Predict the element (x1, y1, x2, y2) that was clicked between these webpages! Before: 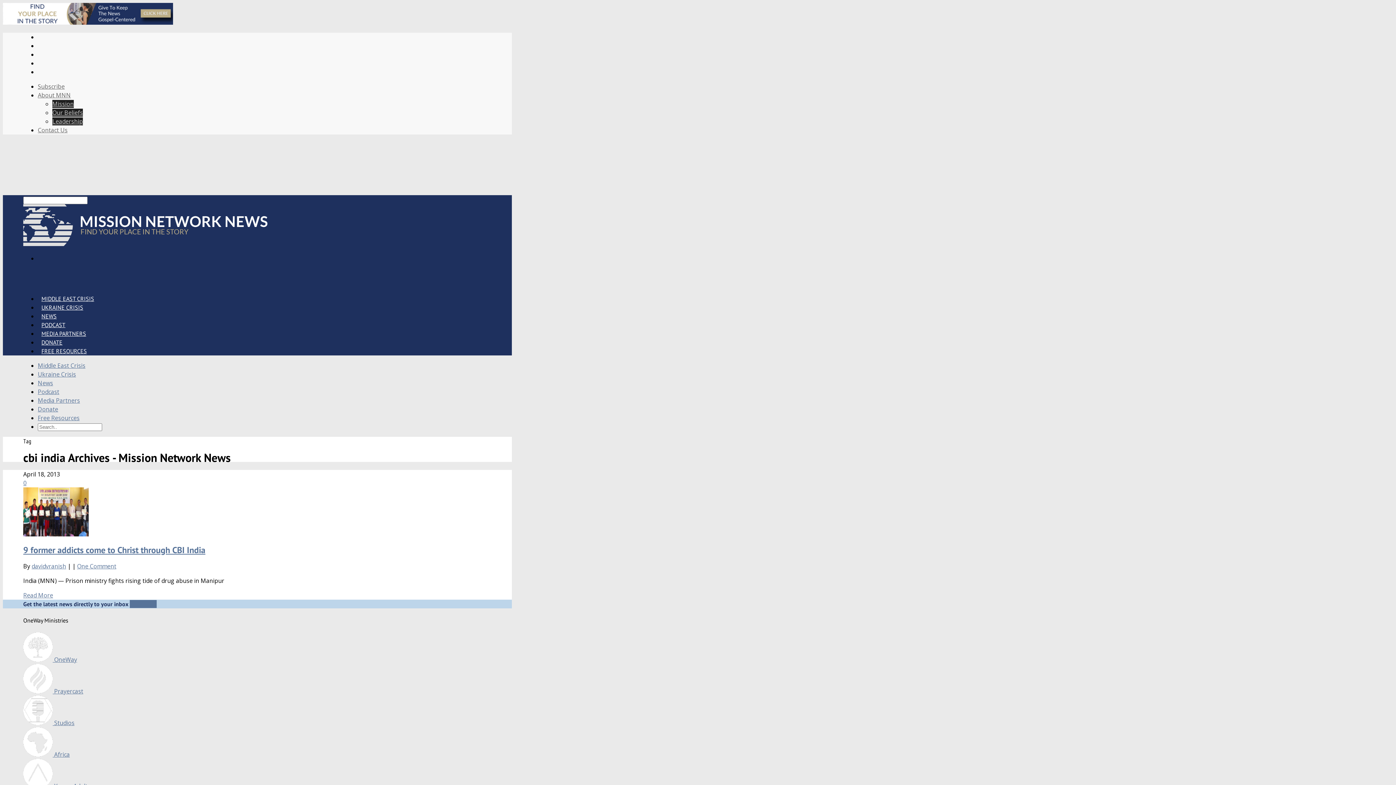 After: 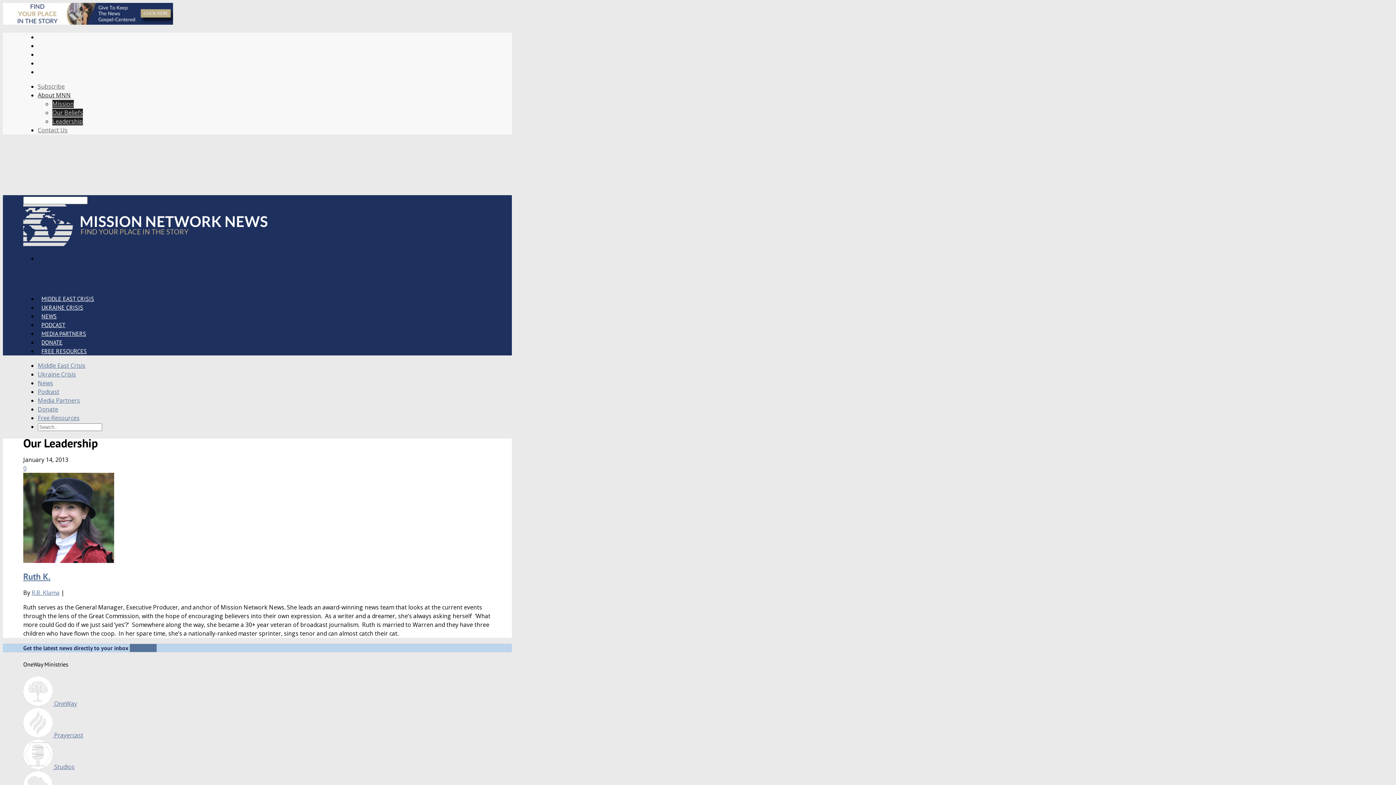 Action: label: Leadership bbox: (52, 117, 82, 125)